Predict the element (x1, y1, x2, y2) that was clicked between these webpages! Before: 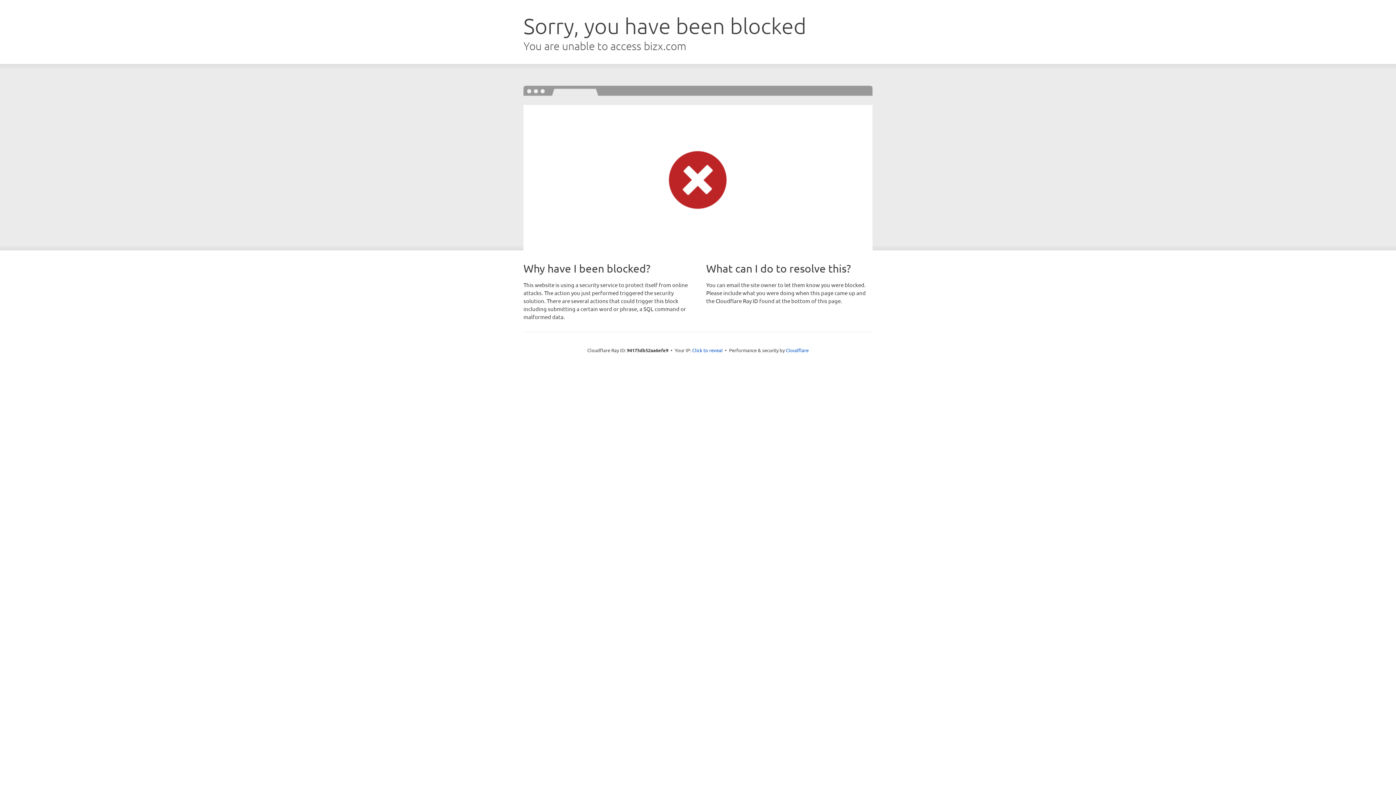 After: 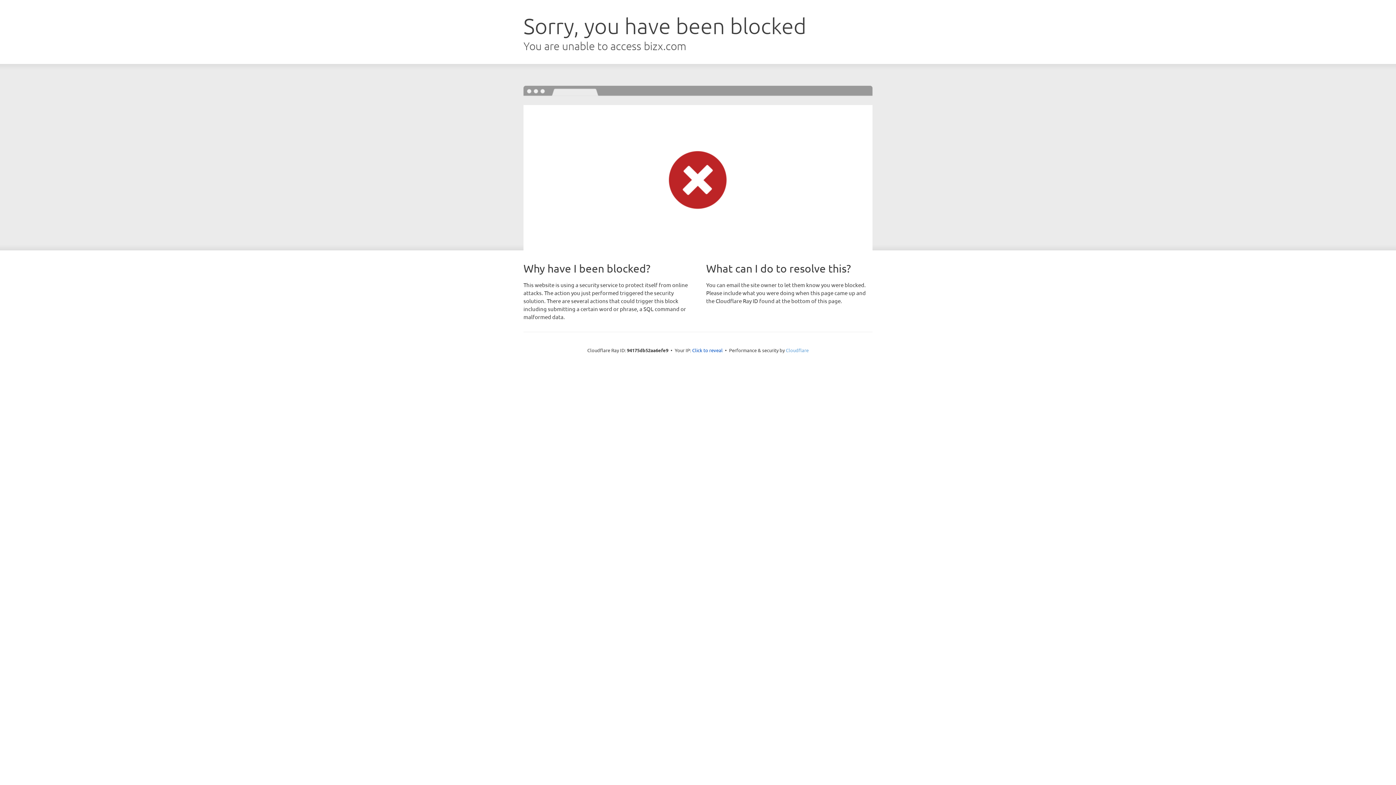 Action: bbox: (786, 347, 808, 353) label: Cloudflare